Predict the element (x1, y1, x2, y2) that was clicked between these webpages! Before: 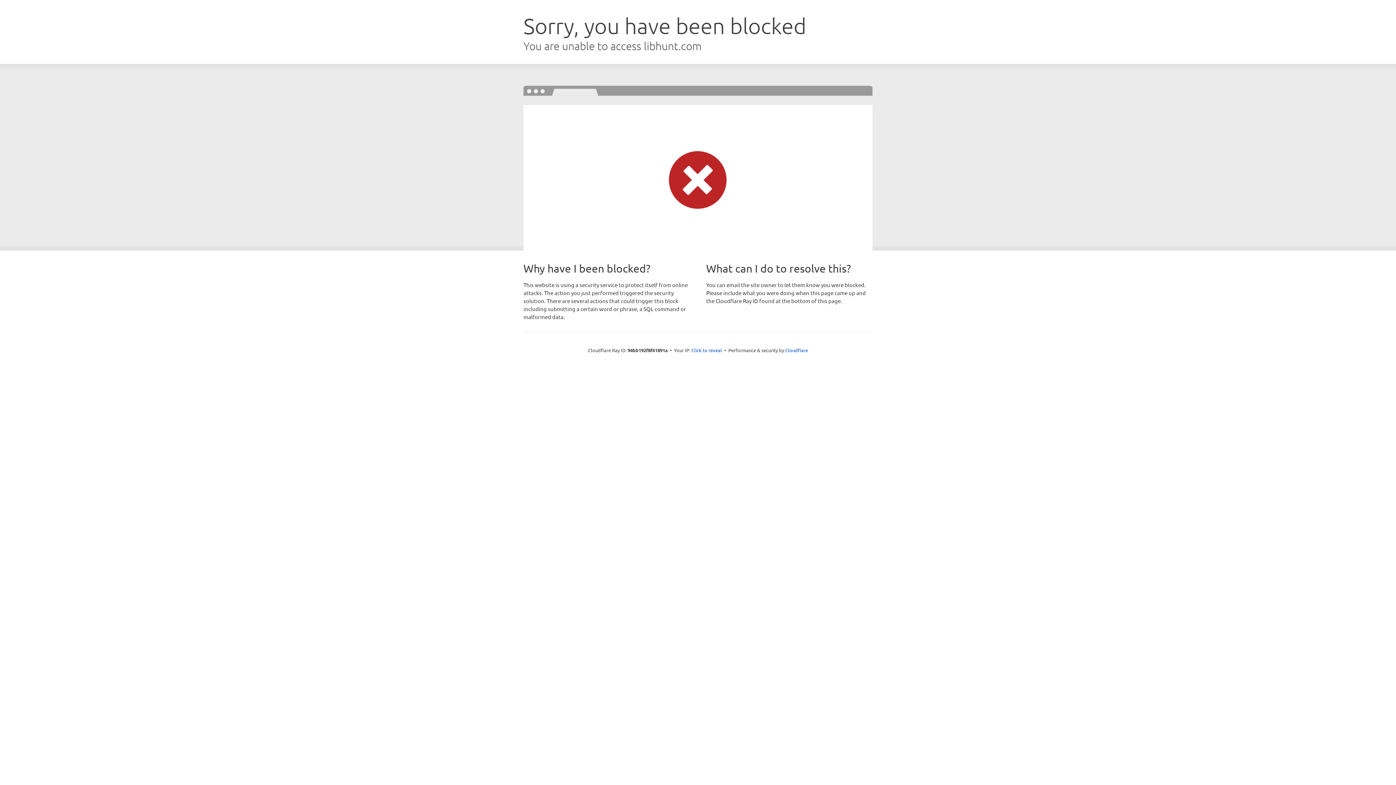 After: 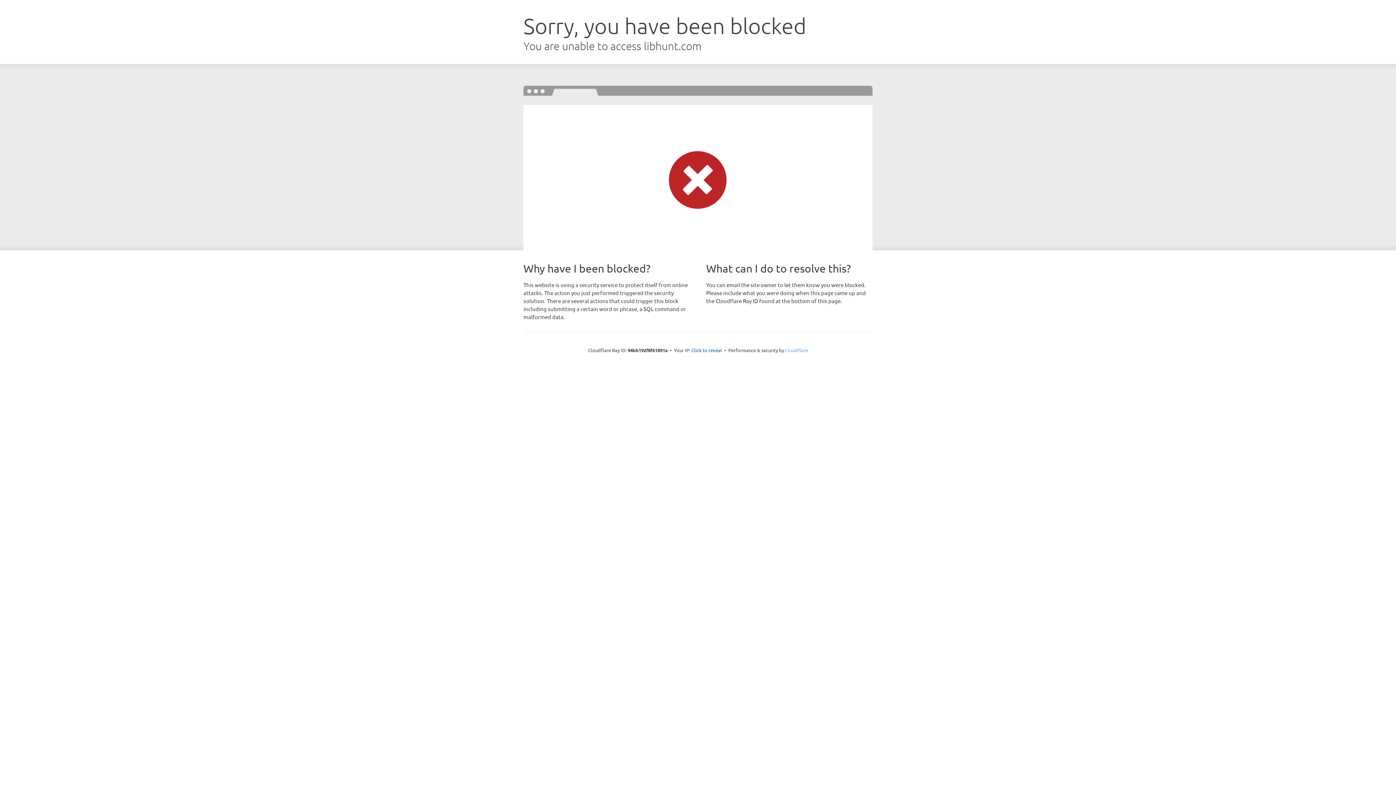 Action: bbox: (785, 347, 808, 353) label: Cloudflare